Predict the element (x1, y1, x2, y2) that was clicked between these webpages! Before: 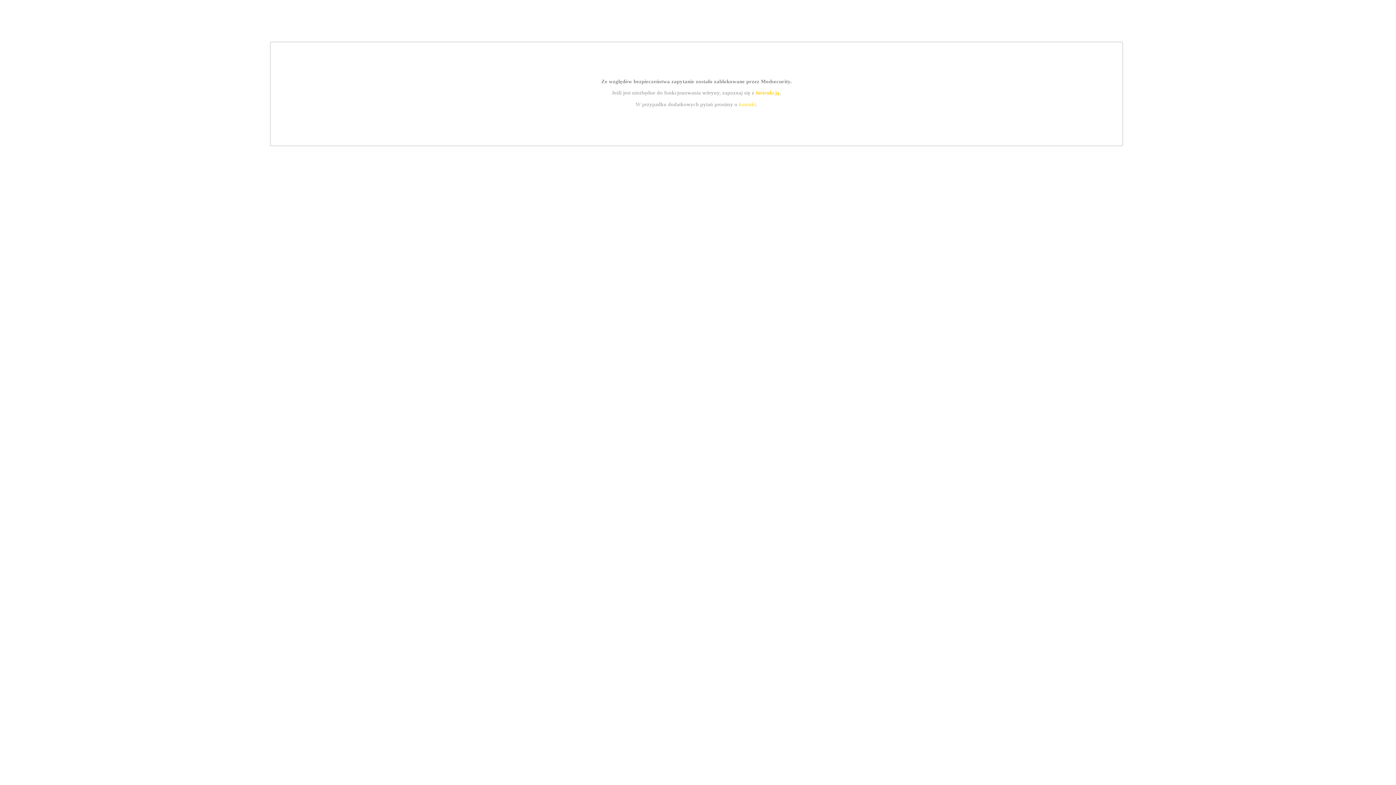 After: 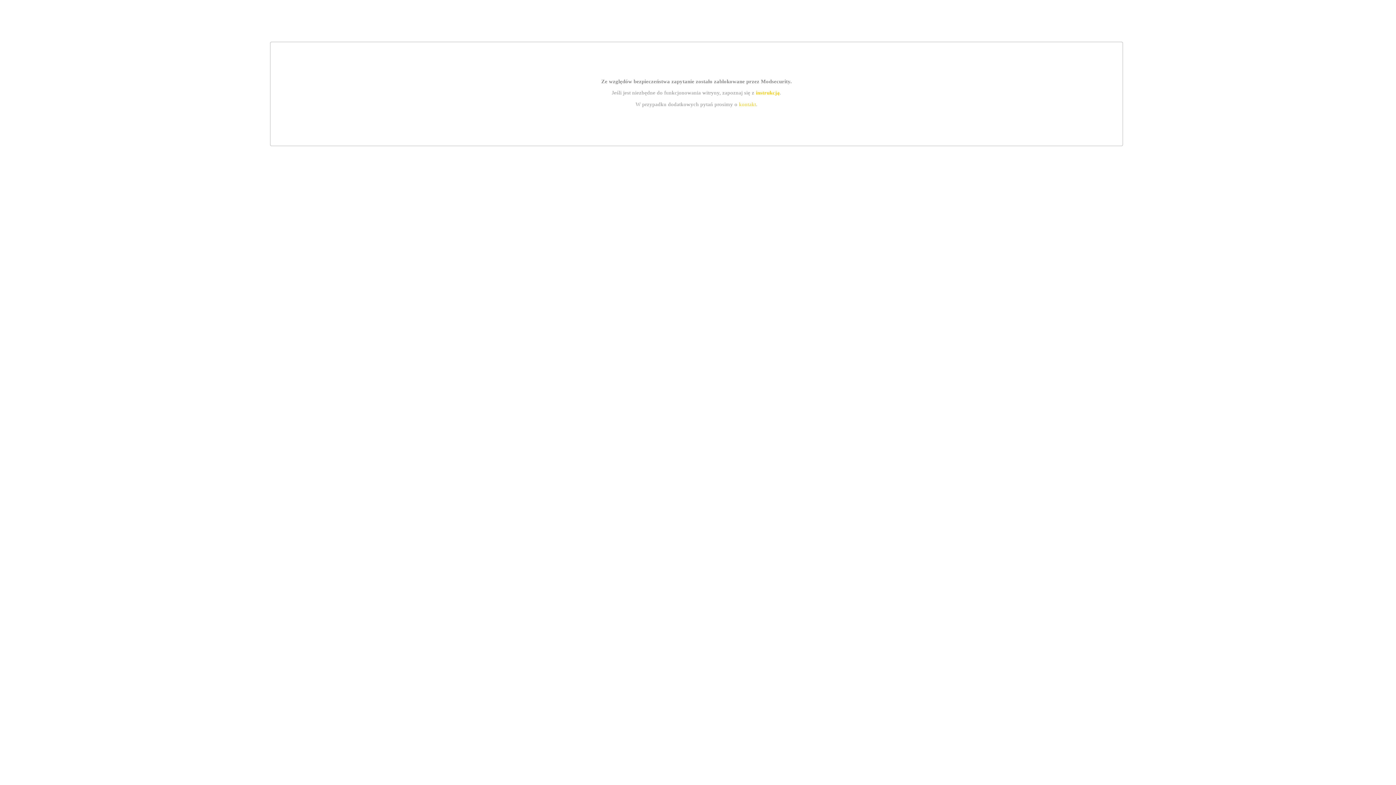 Action: label: instrukcją bbox: (755, 89, 779, 95)